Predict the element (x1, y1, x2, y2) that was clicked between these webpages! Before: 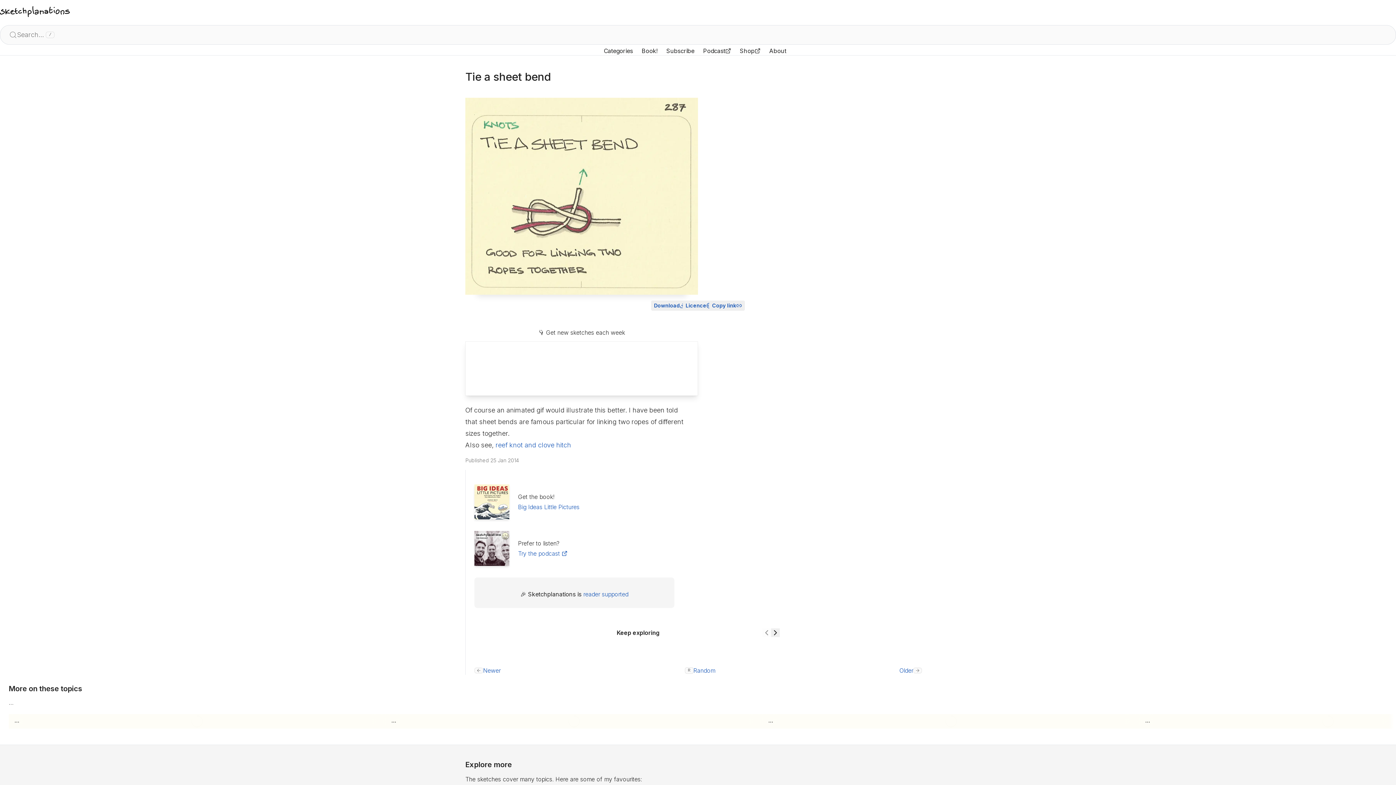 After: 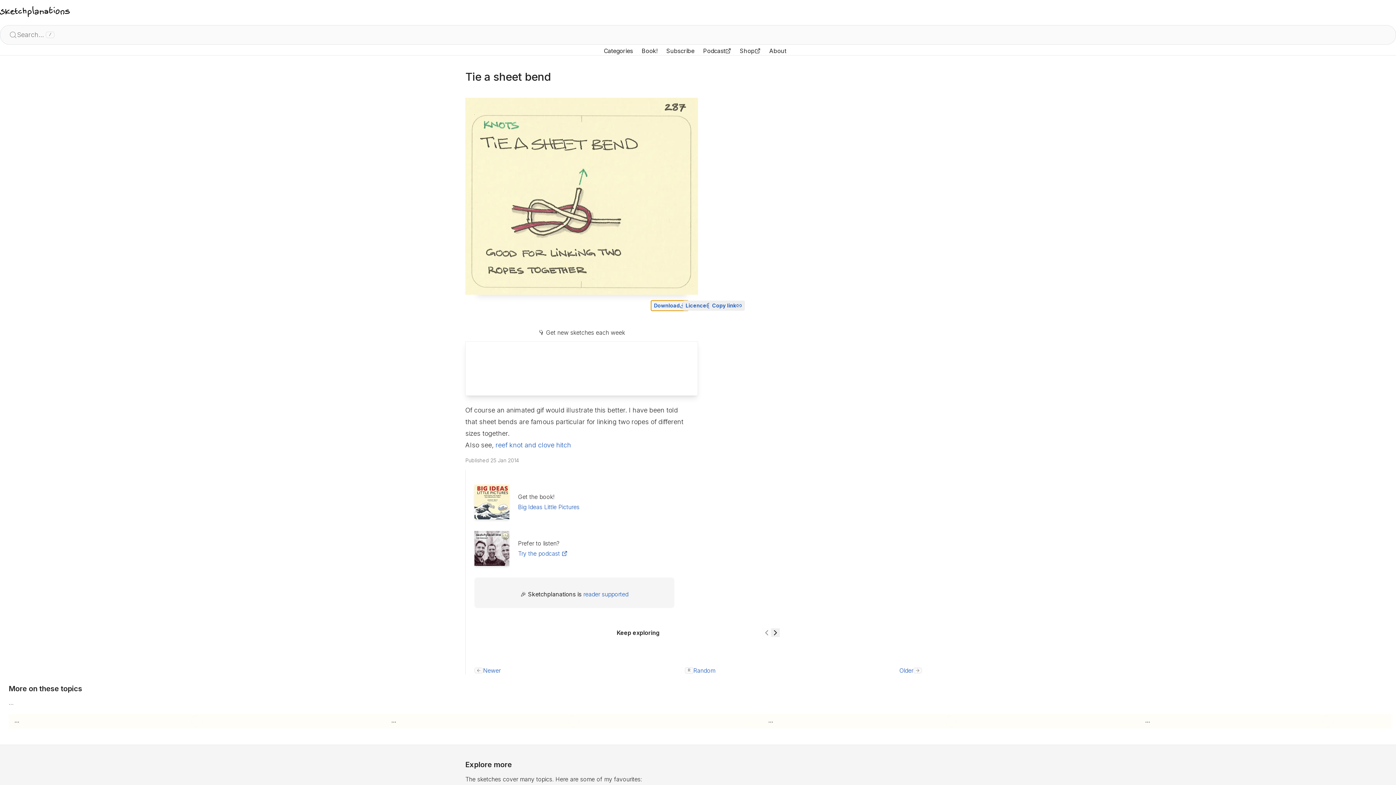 Action: bbox: (651, 300, 688, 311) label: Download